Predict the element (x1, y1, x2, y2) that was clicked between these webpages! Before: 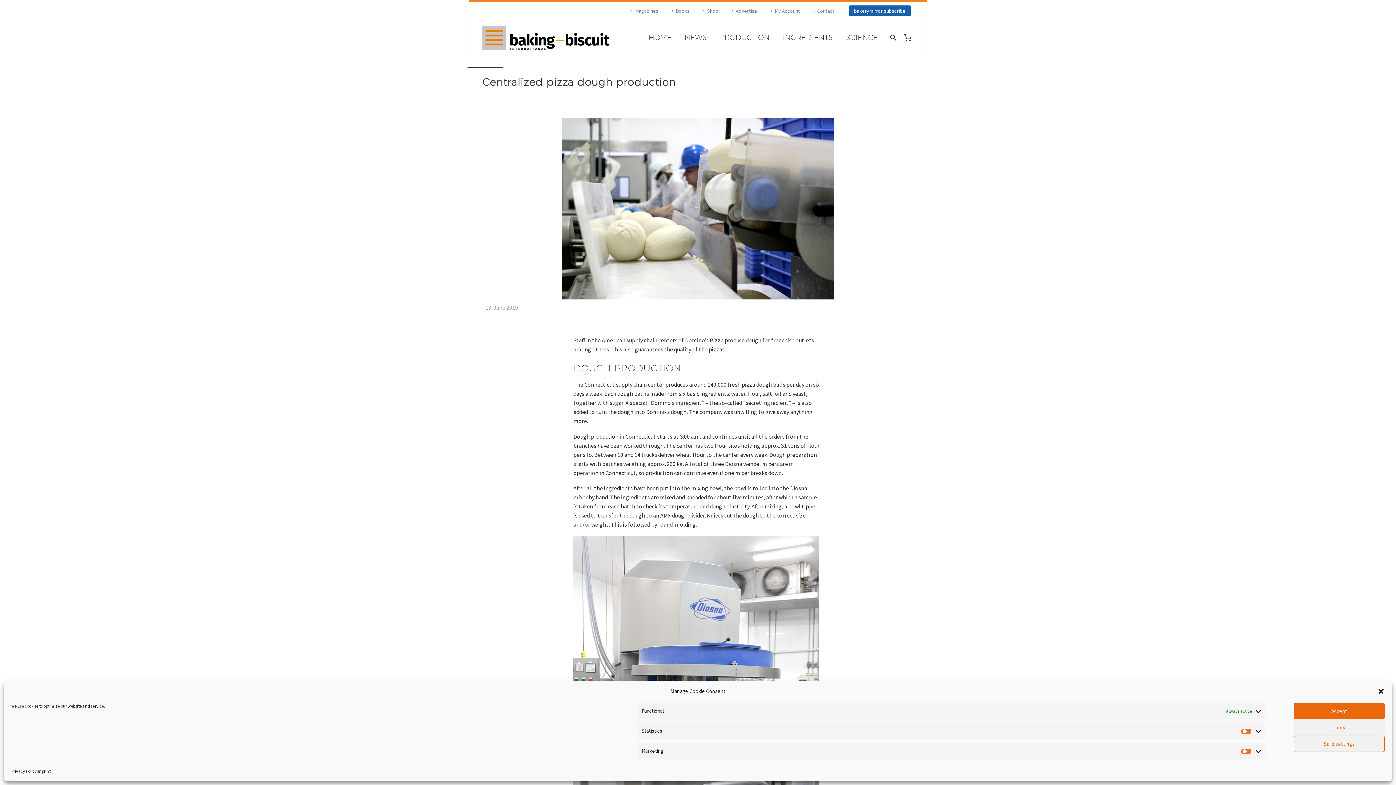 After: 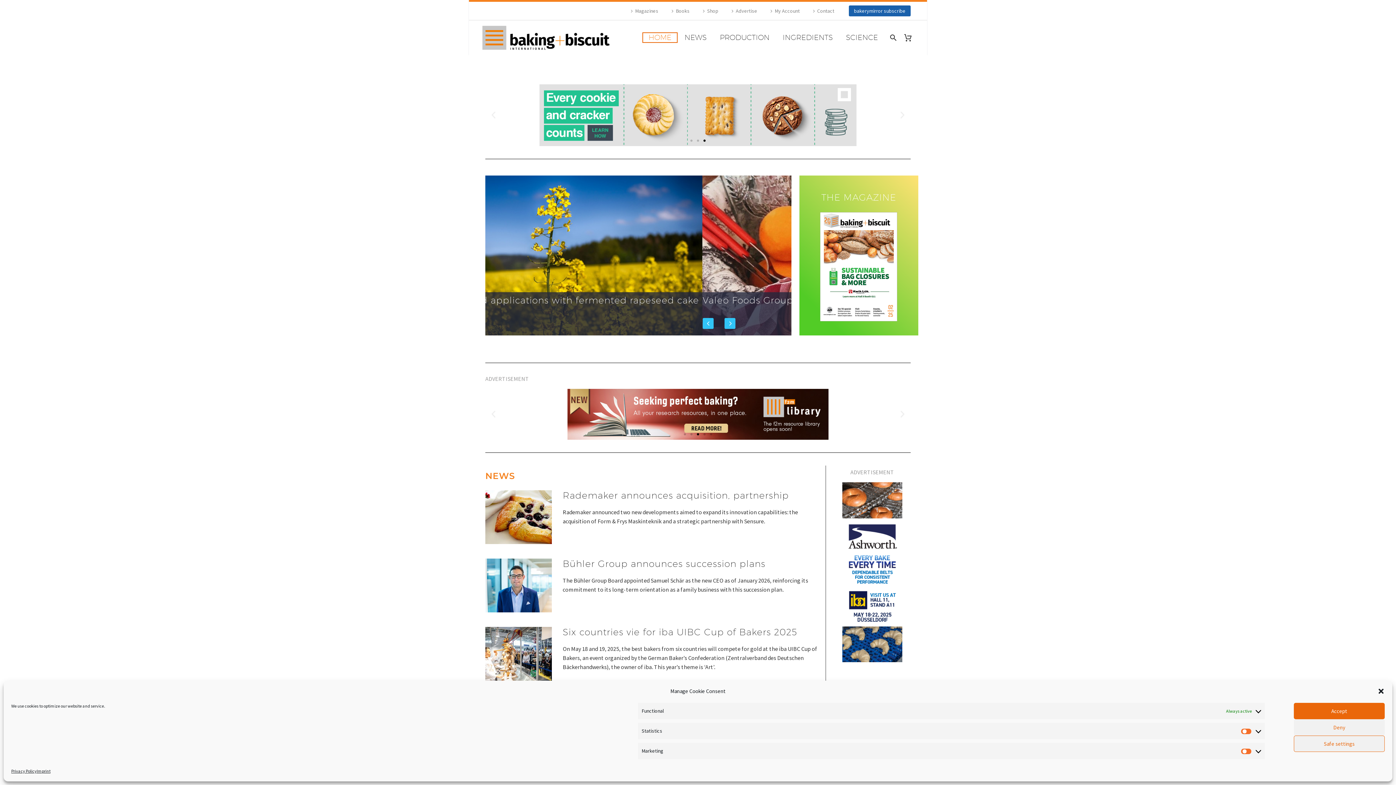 Action: bbox: (643, 33, 677, 42) label: HOME